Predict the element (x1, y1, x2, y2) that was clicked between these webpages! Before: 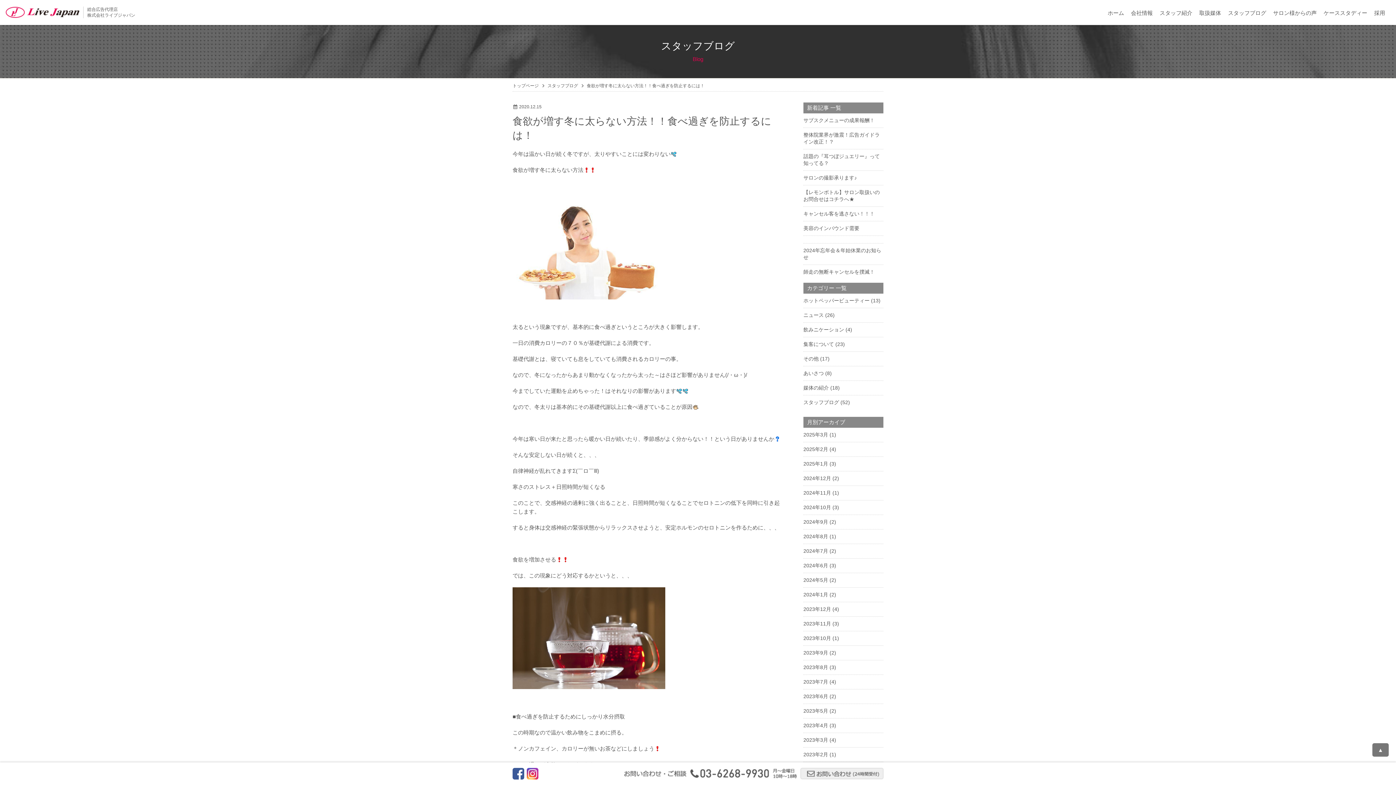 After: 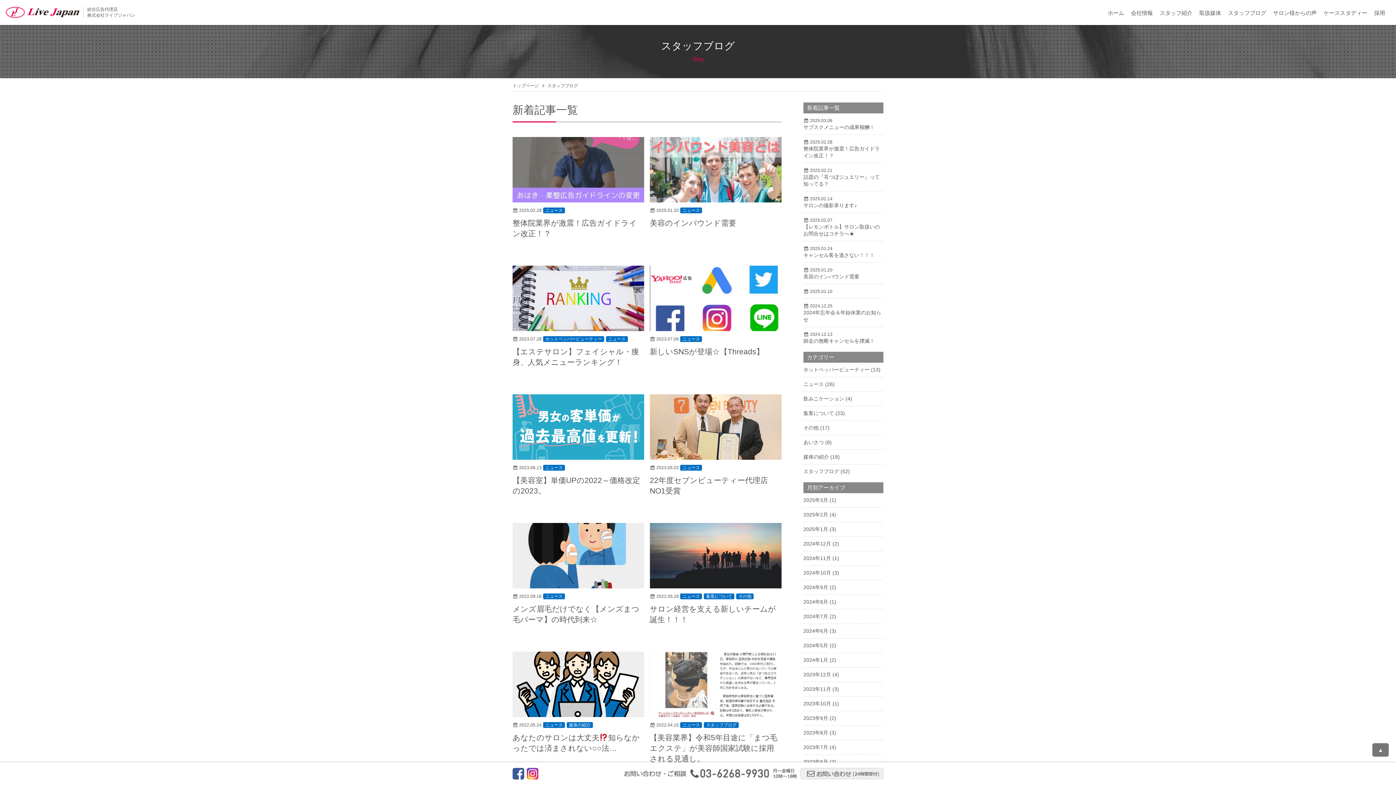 Action: label: ニュース bbox: (803, 312, 824, 318)